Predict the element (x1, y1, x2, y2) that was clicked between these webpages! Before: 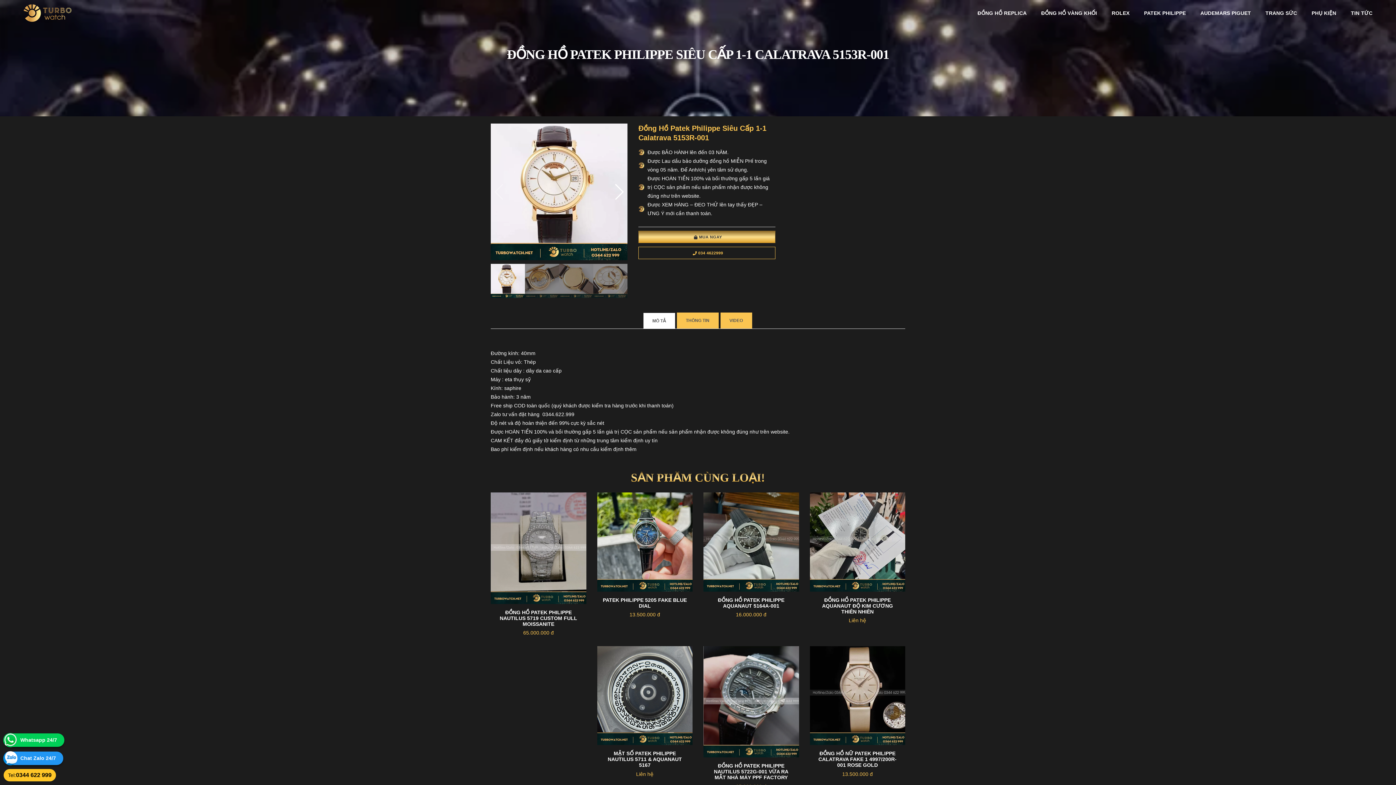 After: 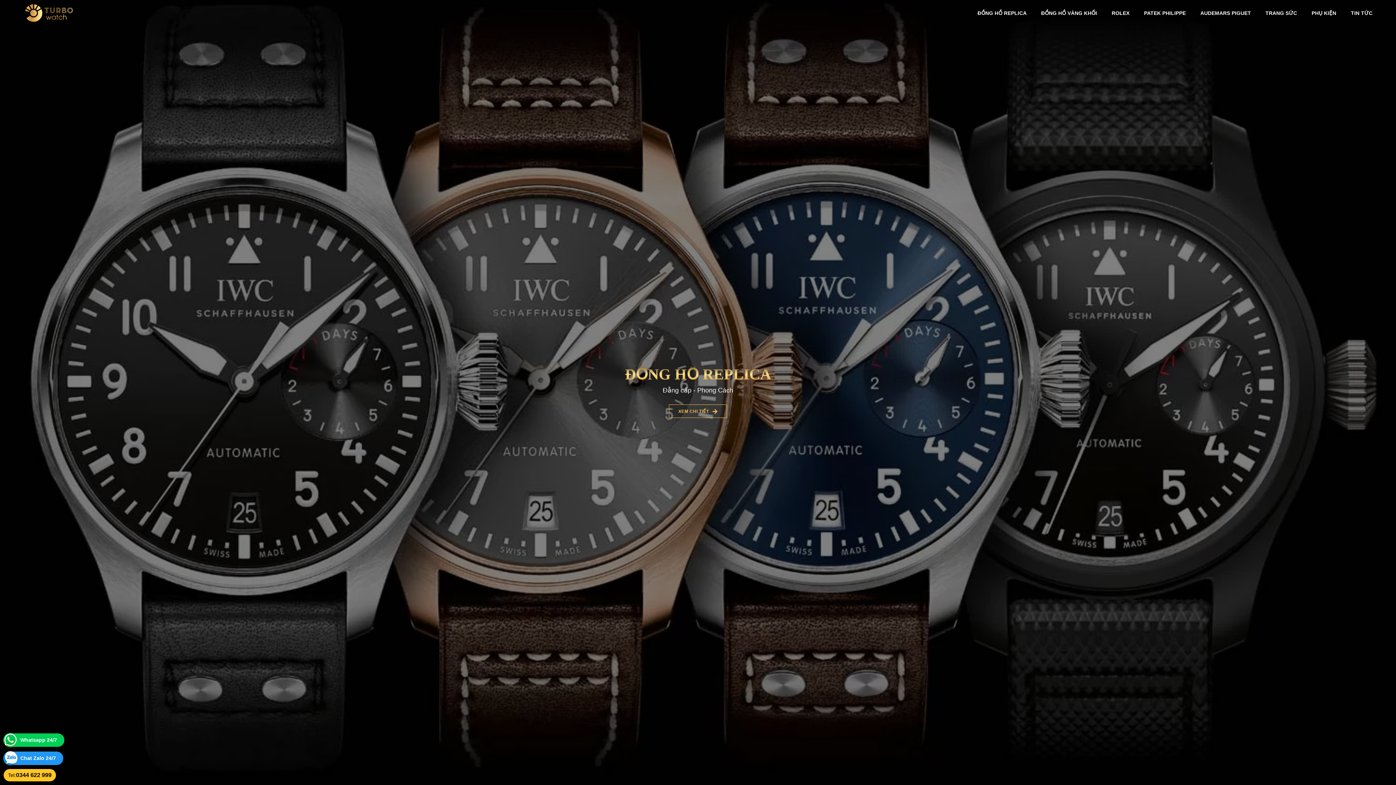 Action: label:   bbox: (23, 4, 72, 21)